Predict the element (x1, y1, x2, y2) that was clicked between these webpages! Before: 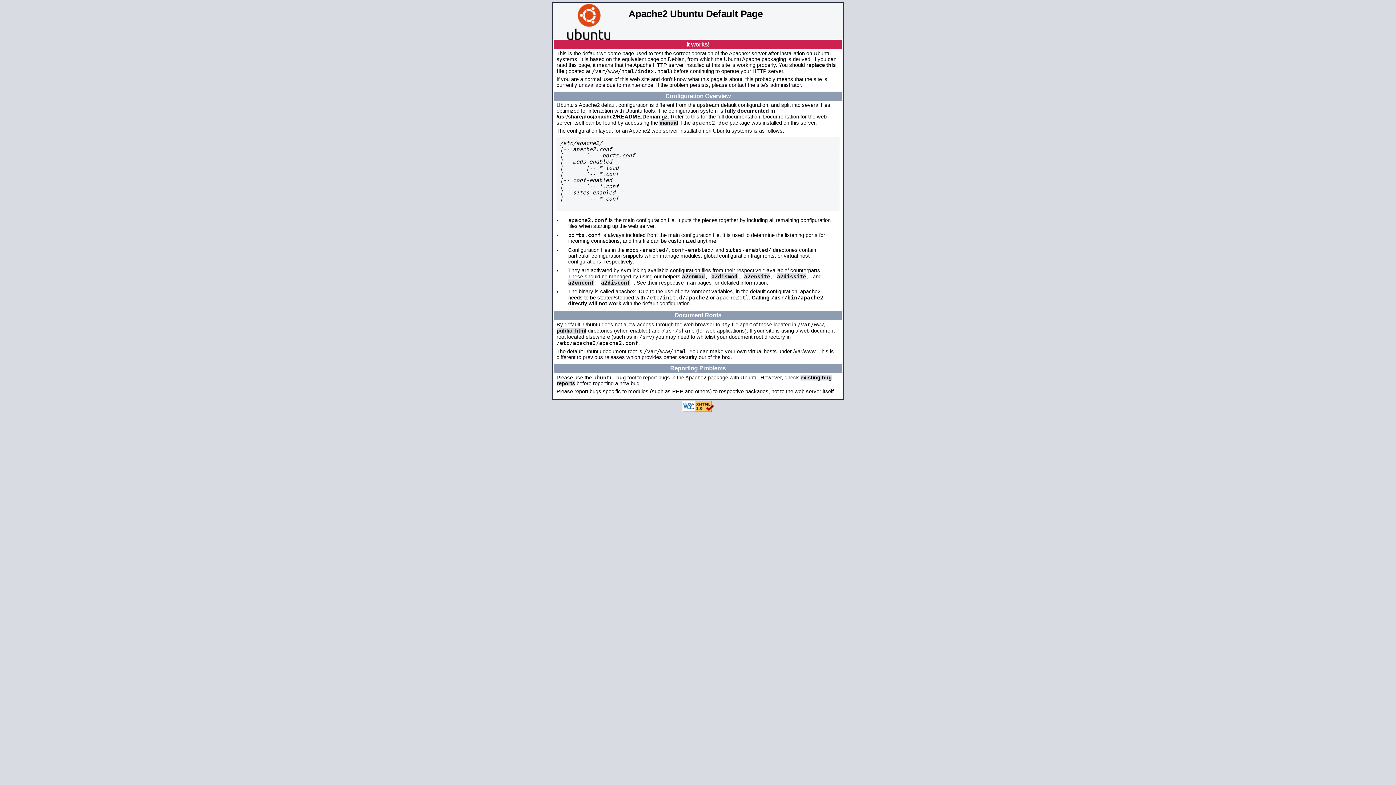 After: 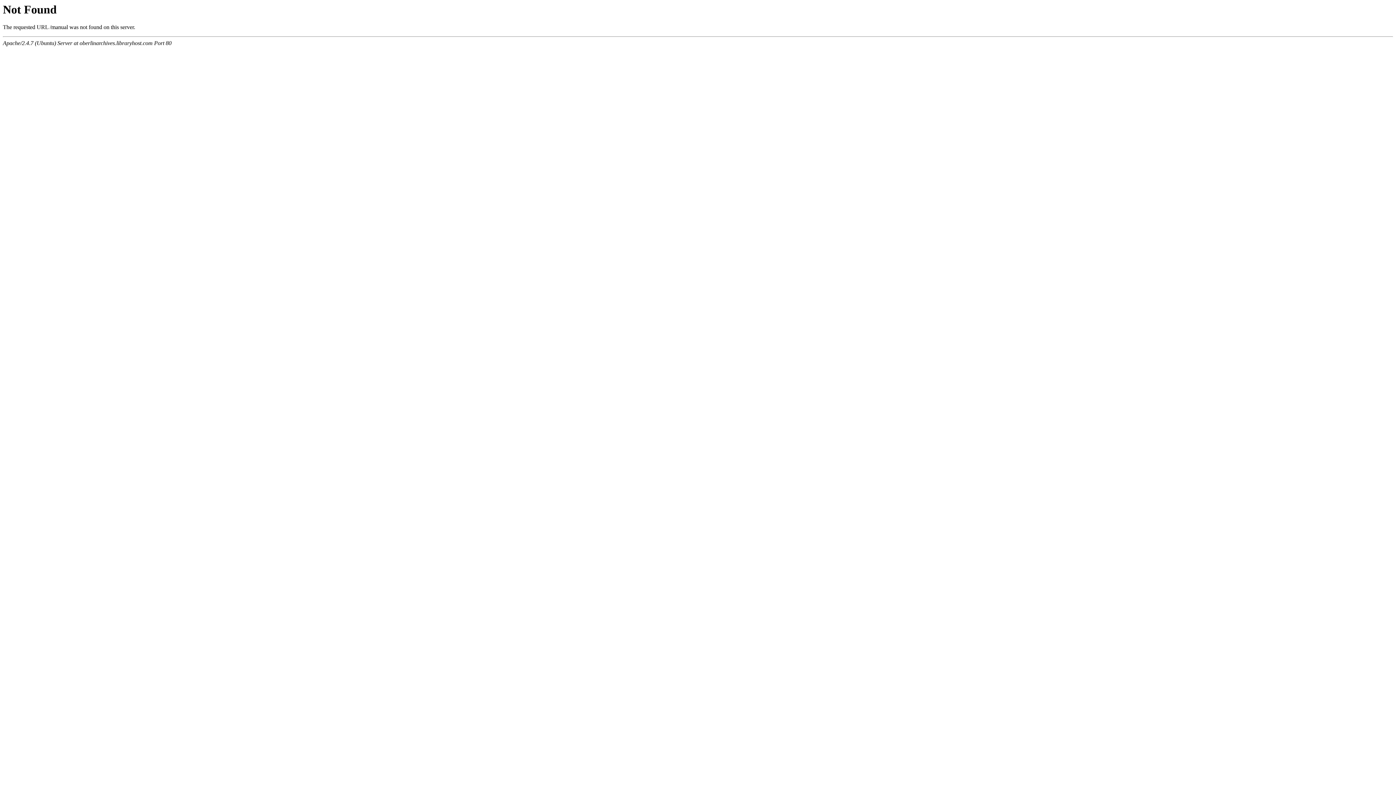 Action: label: manual bbox: (659, 120, 678, 125)